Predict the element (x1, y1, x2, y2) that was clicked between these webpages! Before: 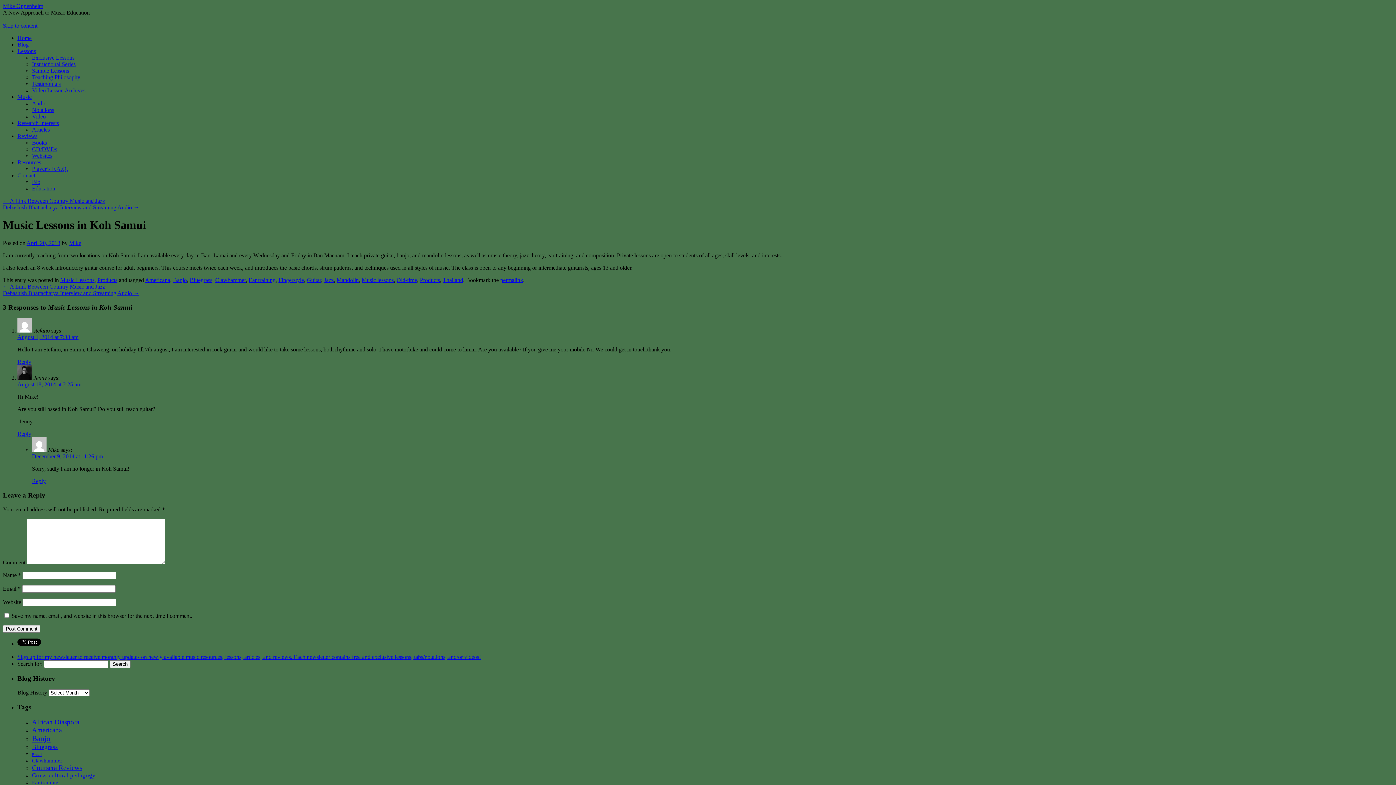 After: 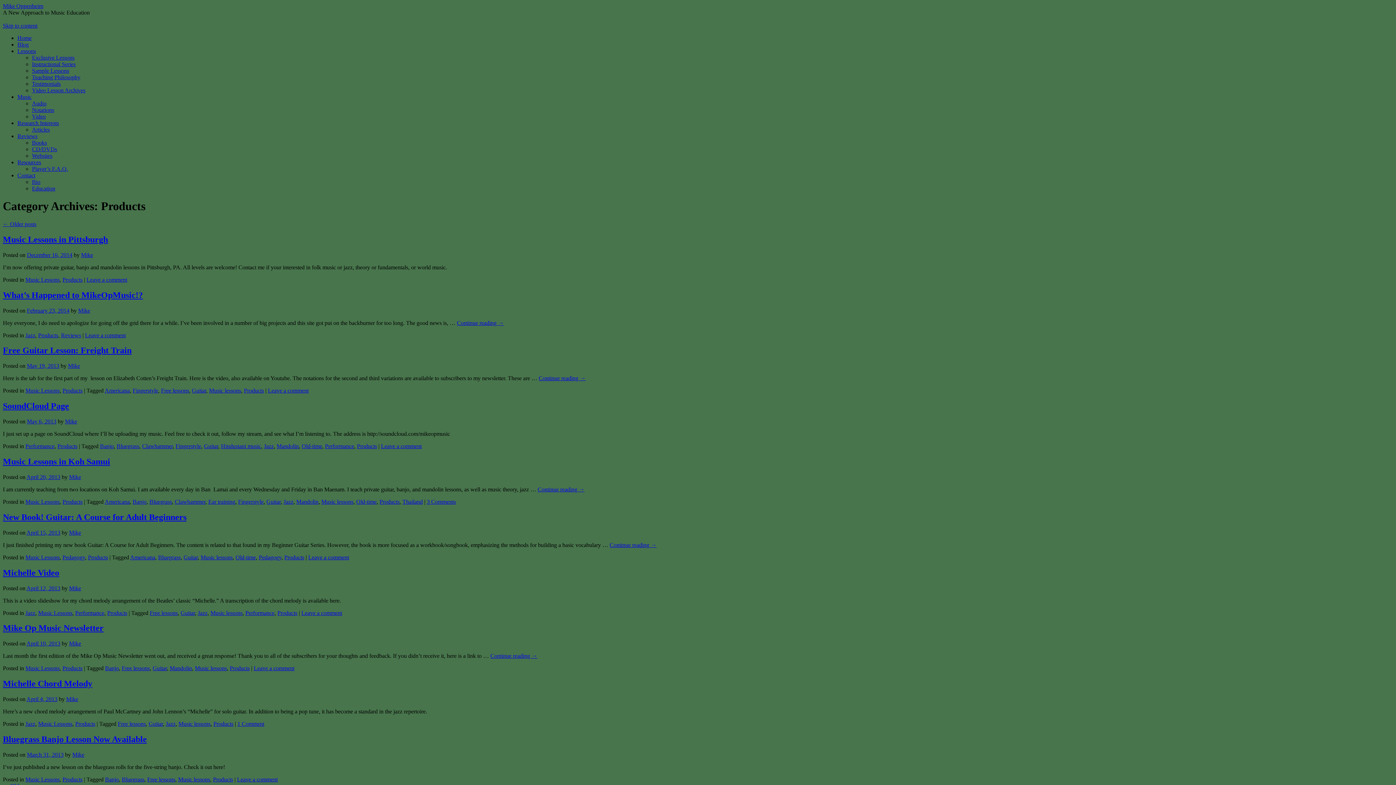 Action: label: Products bbox: (97, 277, 117, 283)